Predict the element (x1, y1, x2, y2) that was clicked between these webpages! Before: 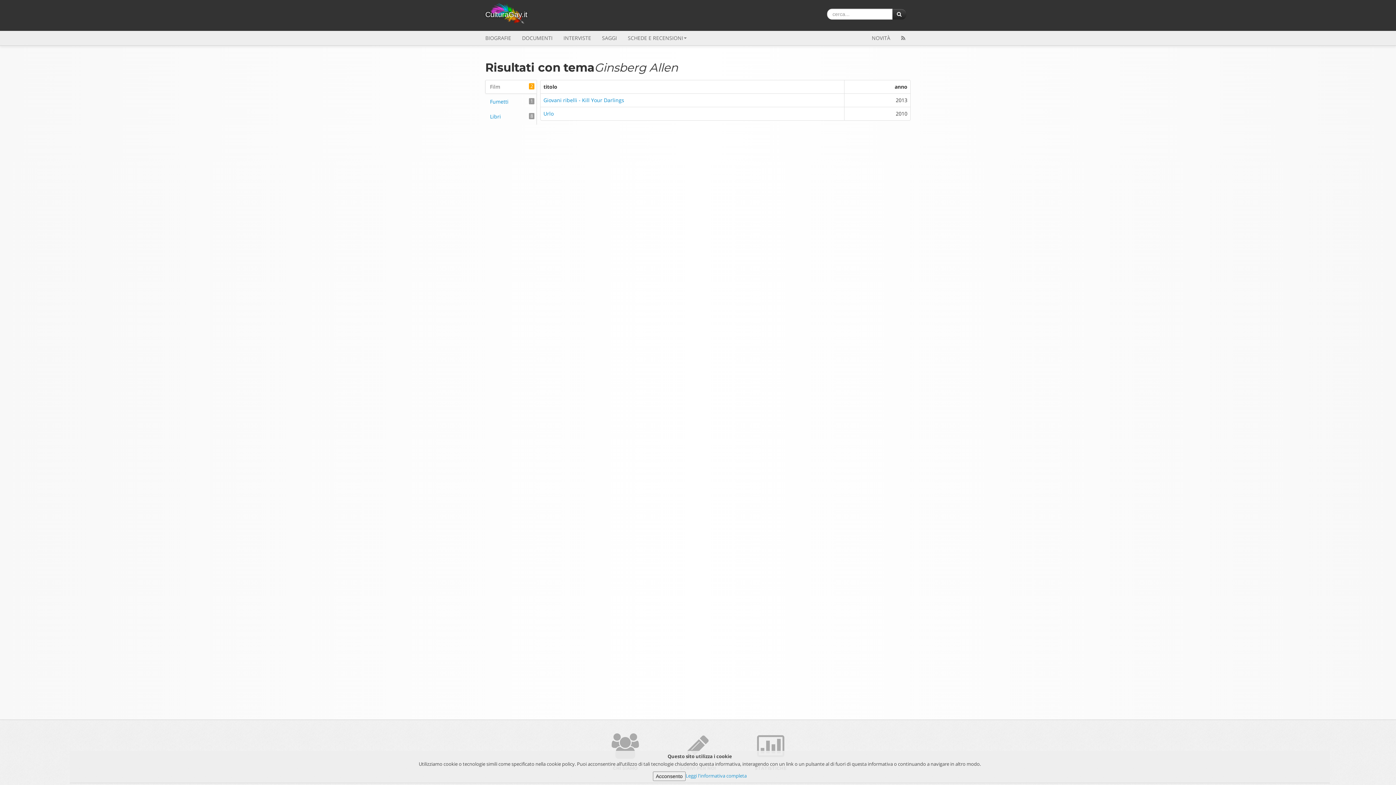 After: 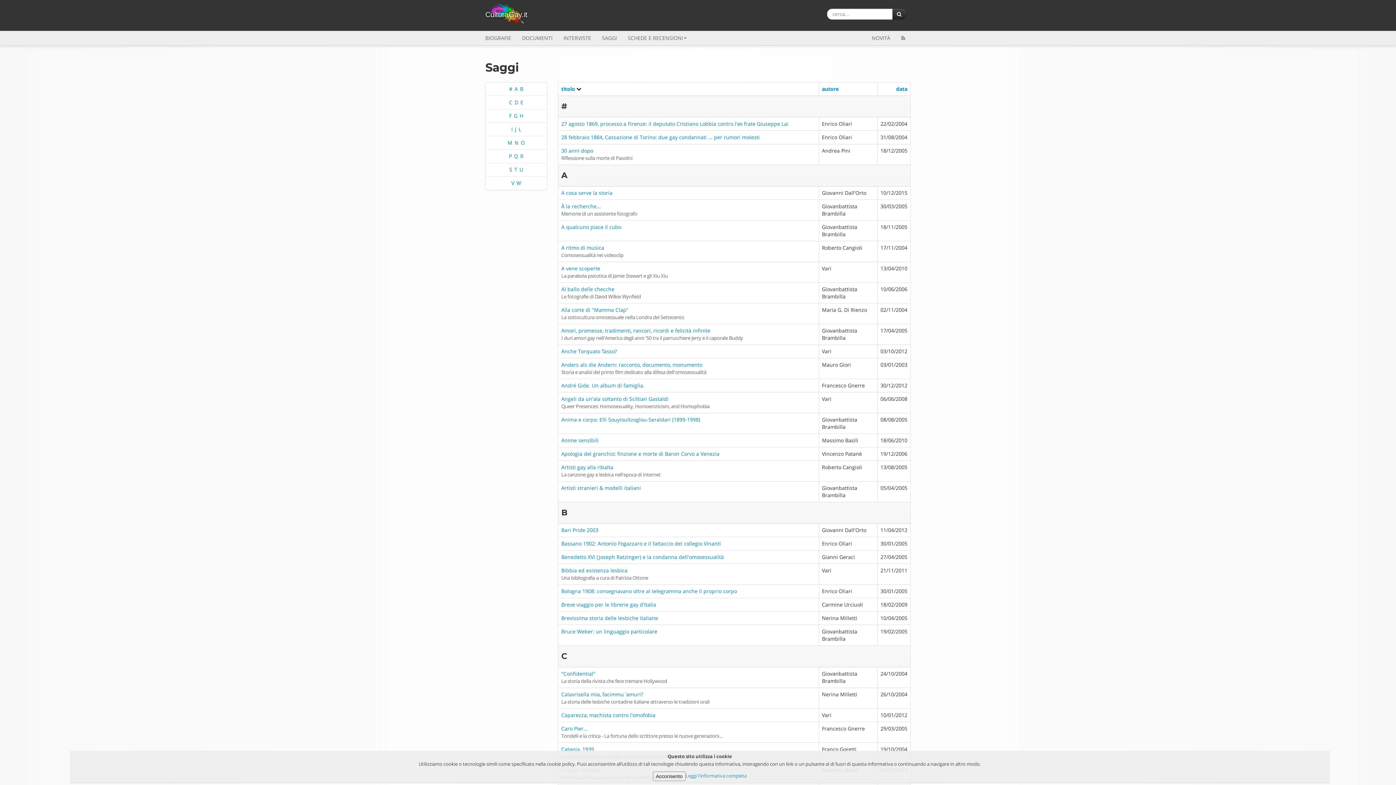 Action: bbox: (596, 30, 622, 45) label: SAGGI